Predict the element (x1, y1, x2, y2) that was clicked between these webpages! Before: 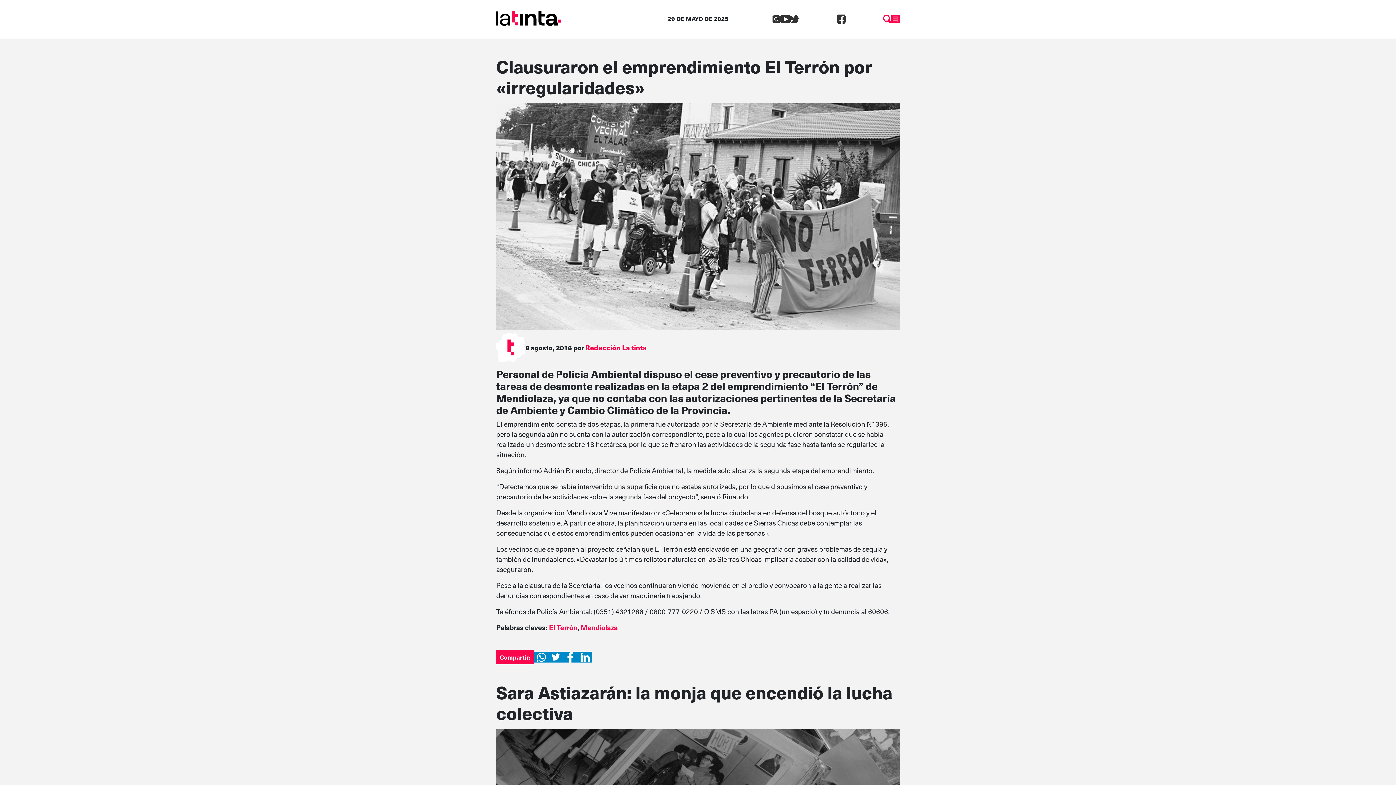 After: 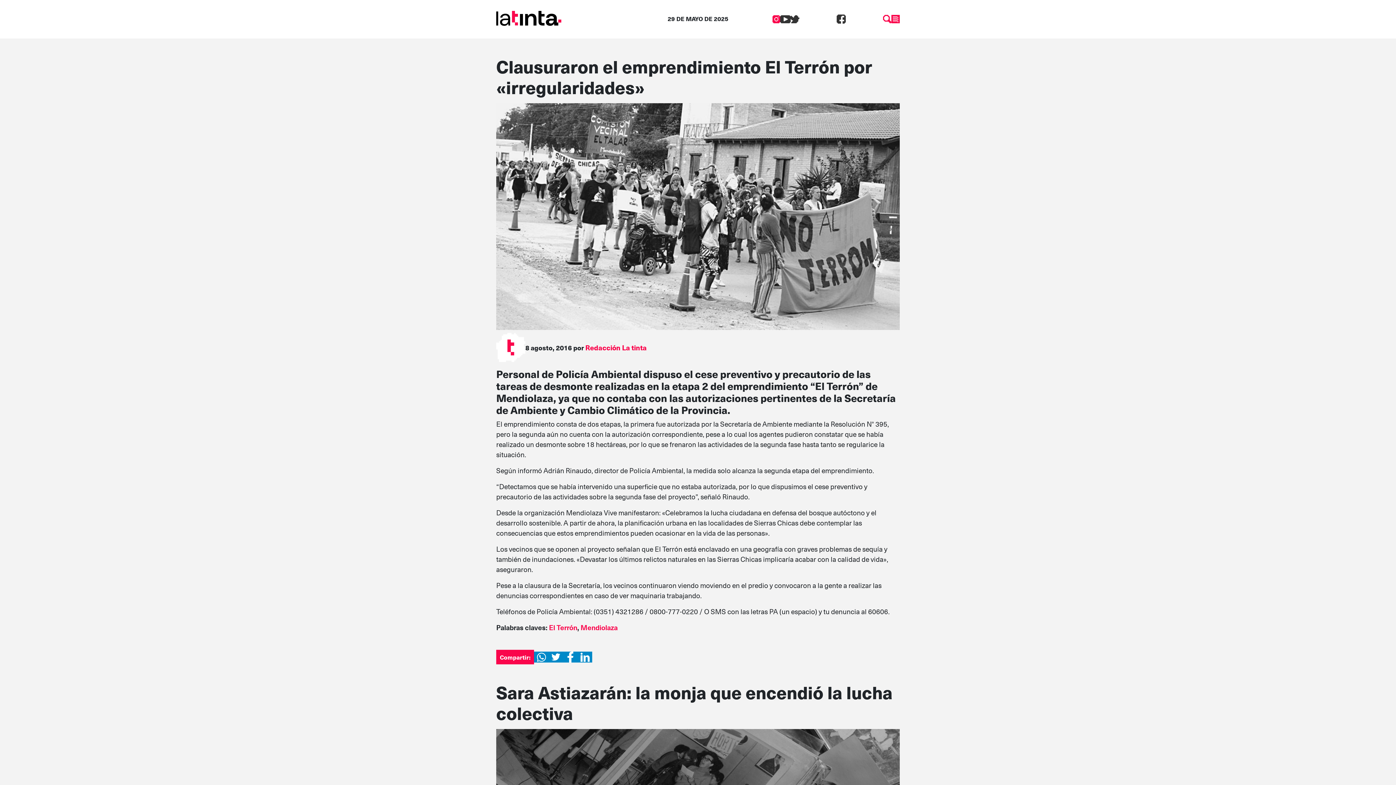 Action: bbox: (772, 12, 780, 23)